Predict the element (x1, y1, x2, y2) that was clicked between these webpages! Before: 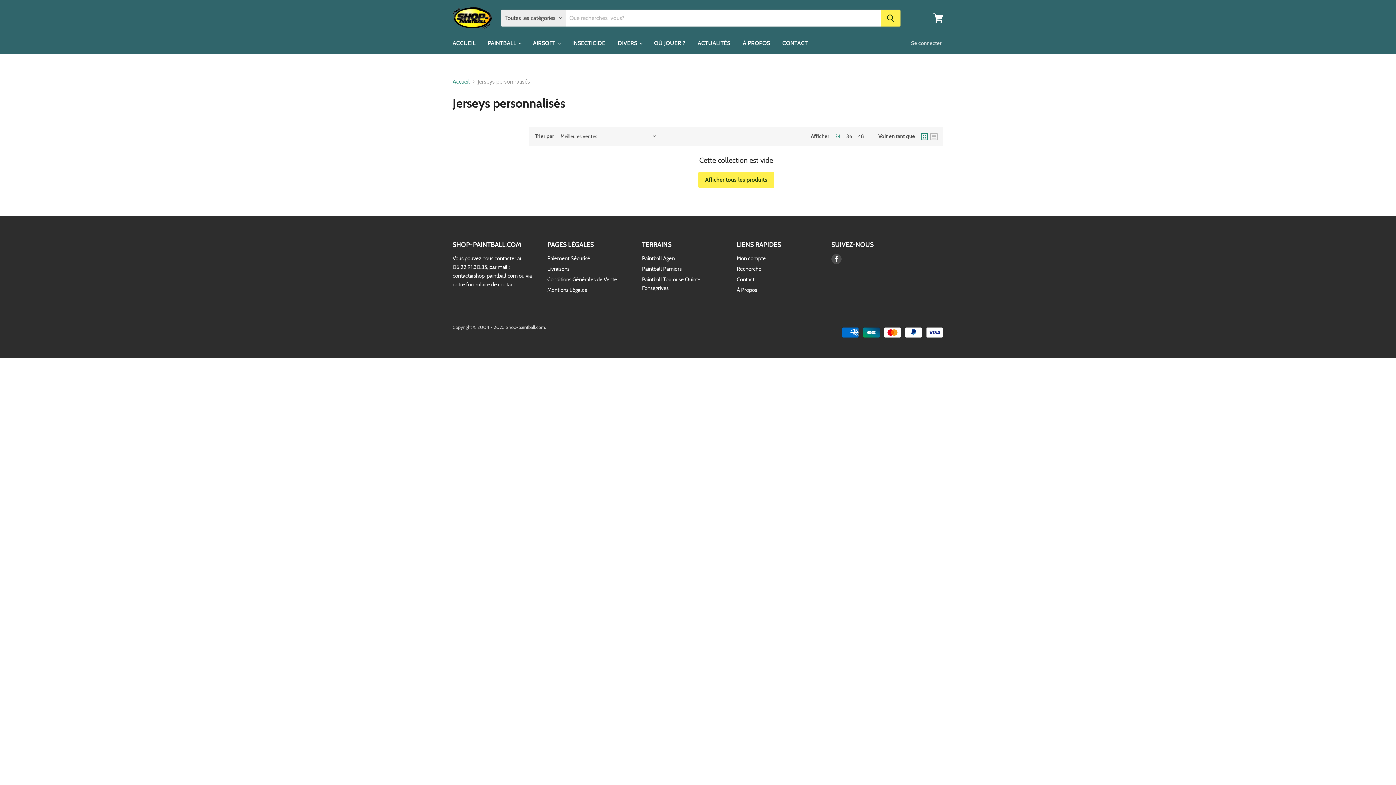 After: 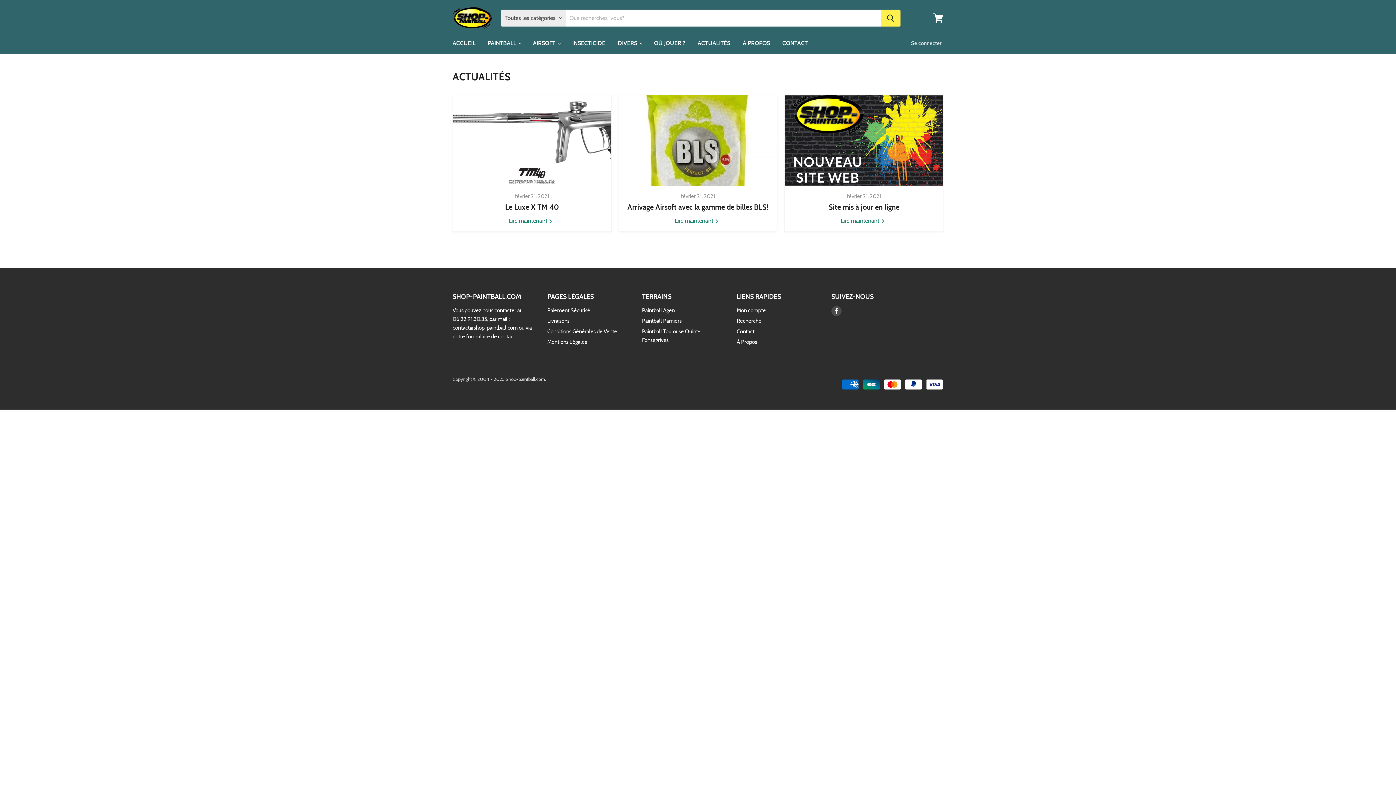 Action: bbox: (692, 35, 736, 50) label: ACTUALITÉS